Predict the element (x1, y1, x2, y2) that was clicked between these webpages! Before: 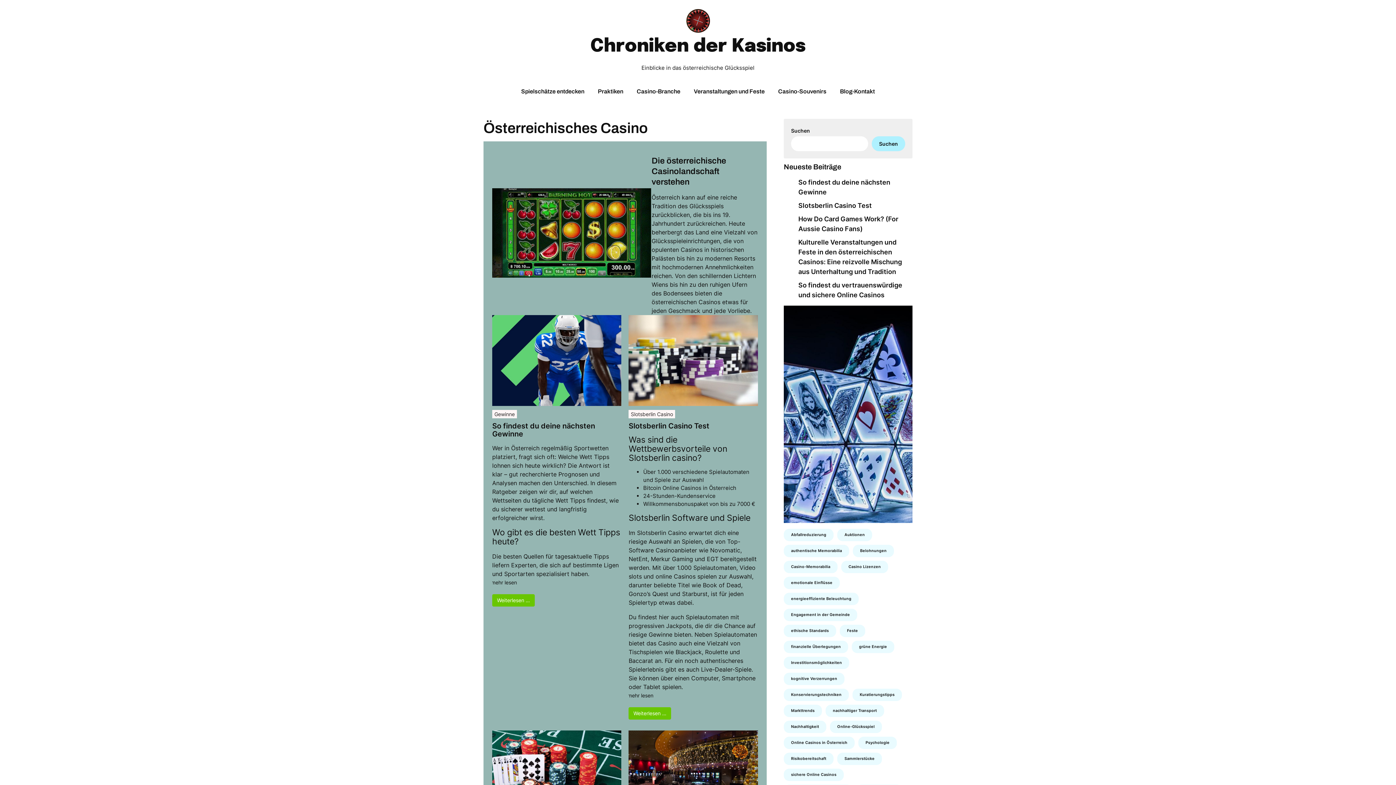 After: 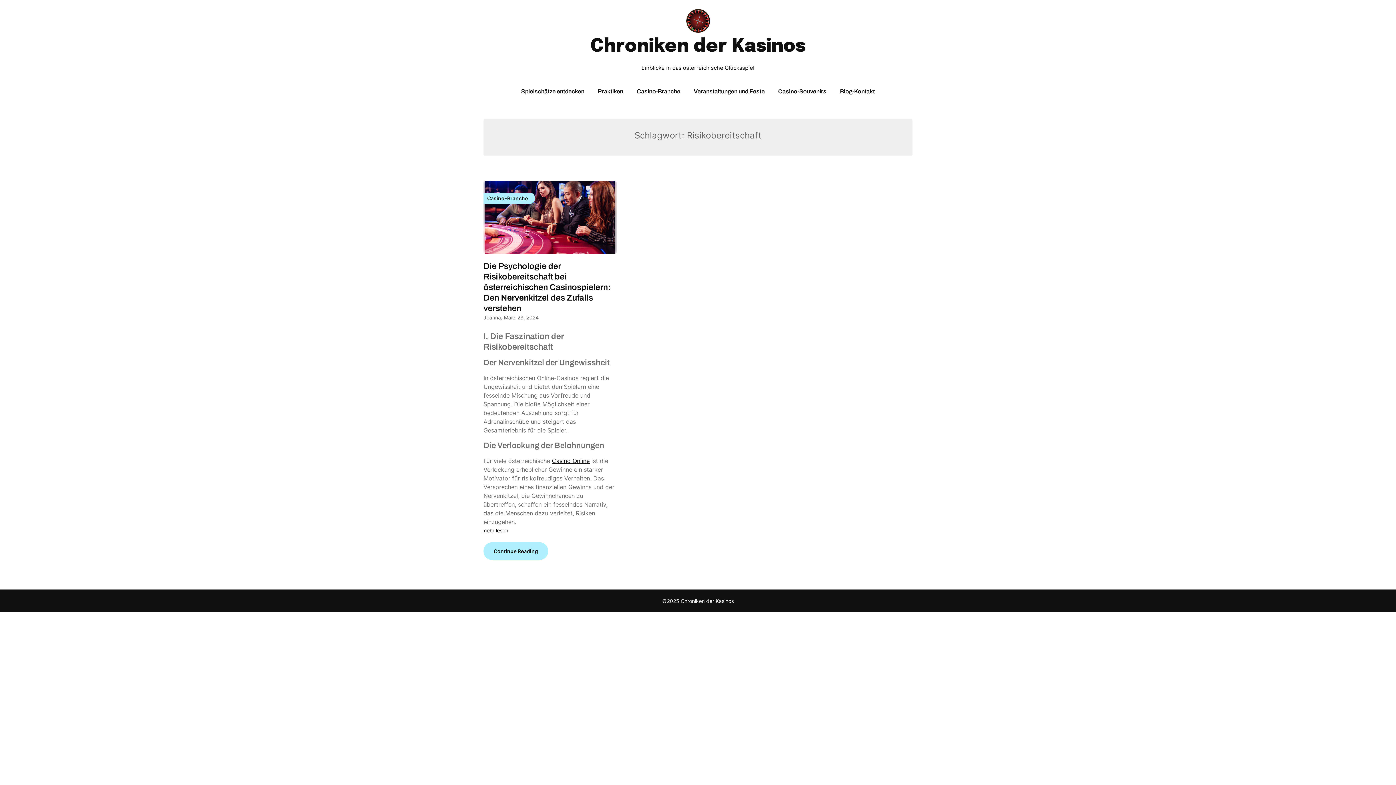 Action: bbox: (783, 753, 833, 765) label: Risikobereitschaft (1 Eintrag)